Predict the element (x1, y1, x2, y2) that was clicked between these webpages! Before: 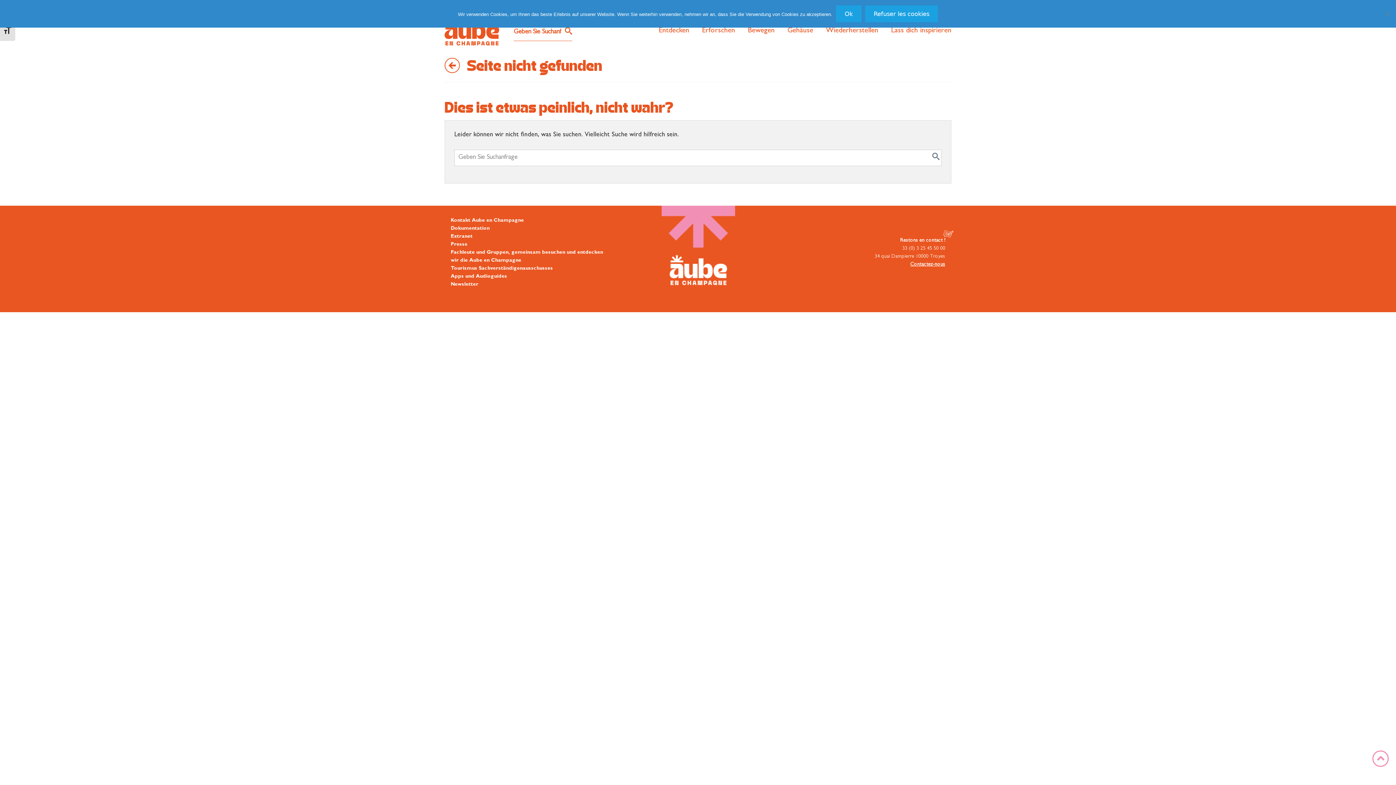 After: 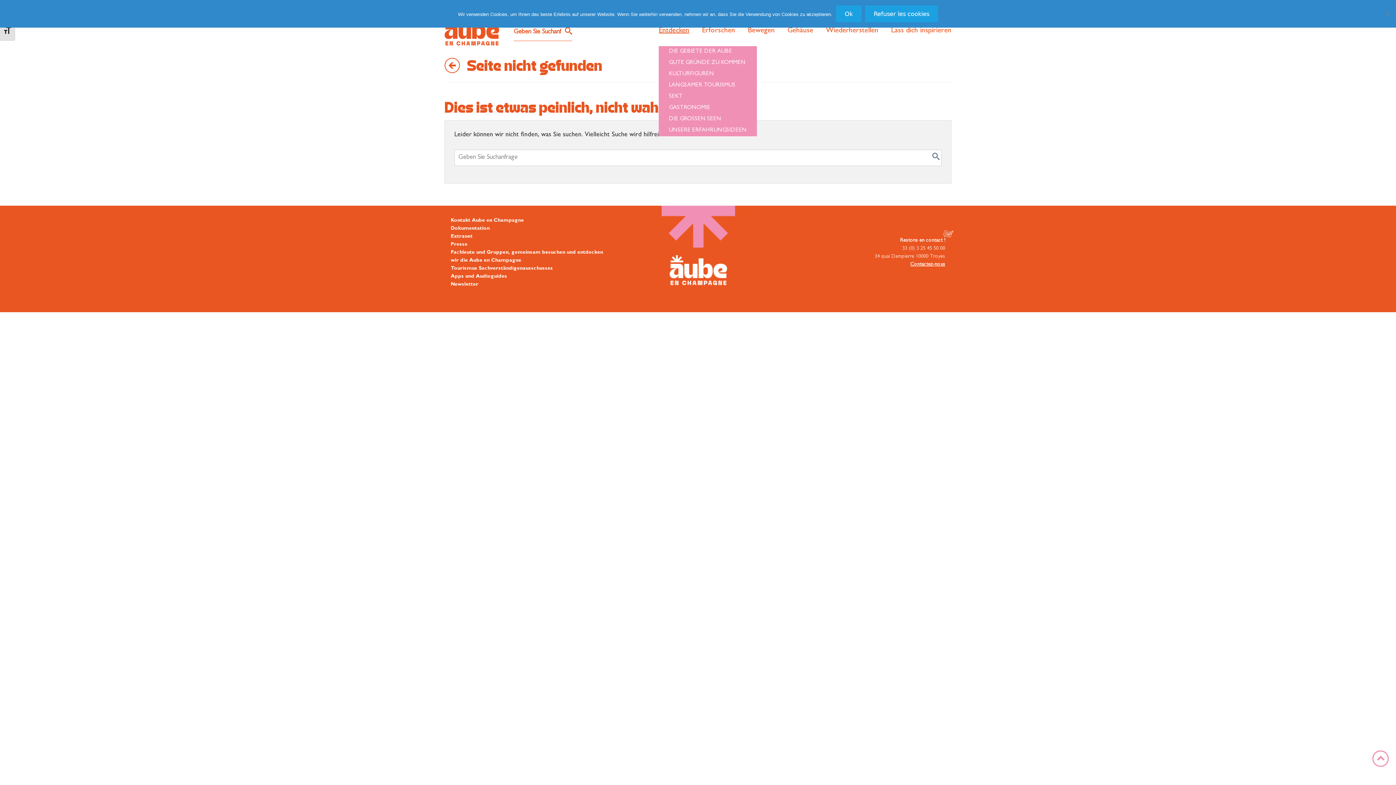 Action: label: Entdecken bbox: (658, 27, 689, 34)